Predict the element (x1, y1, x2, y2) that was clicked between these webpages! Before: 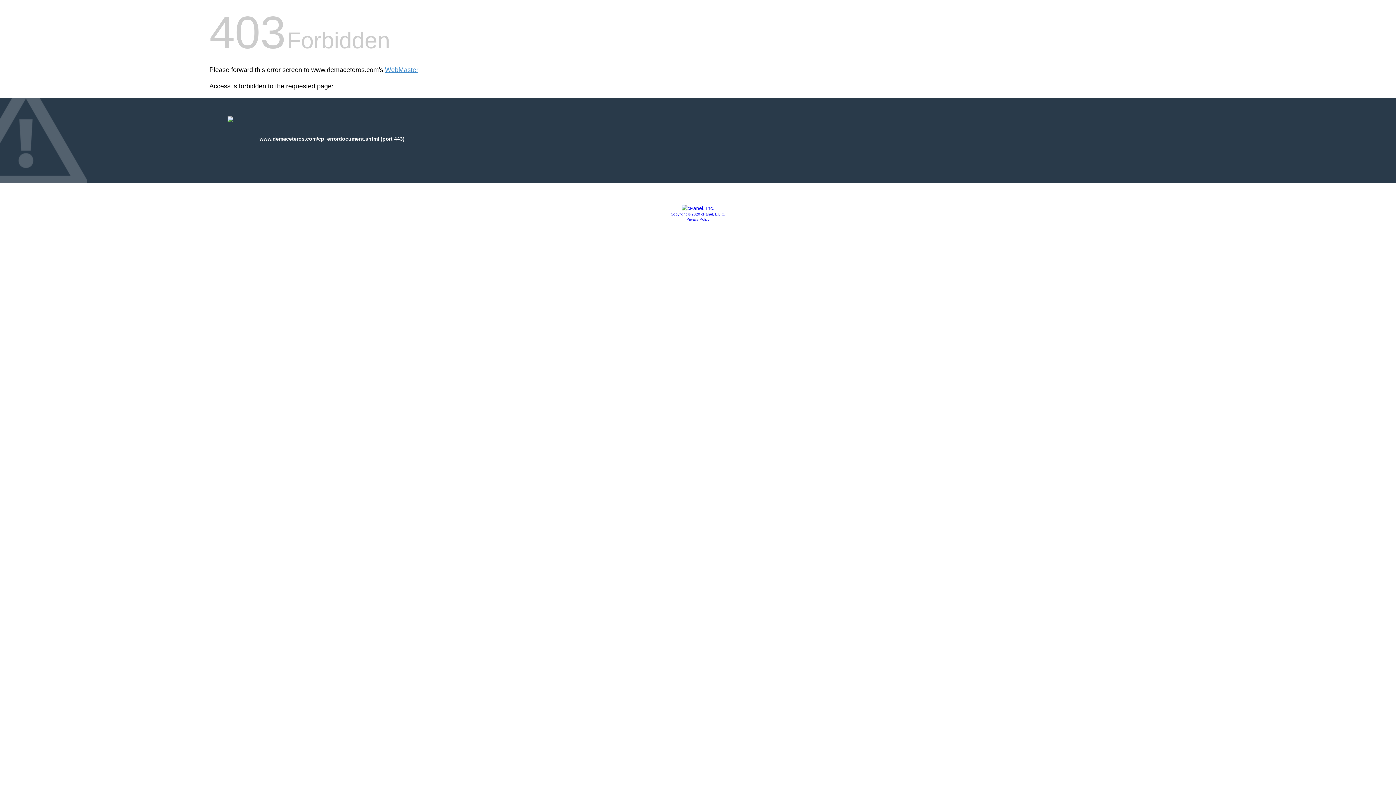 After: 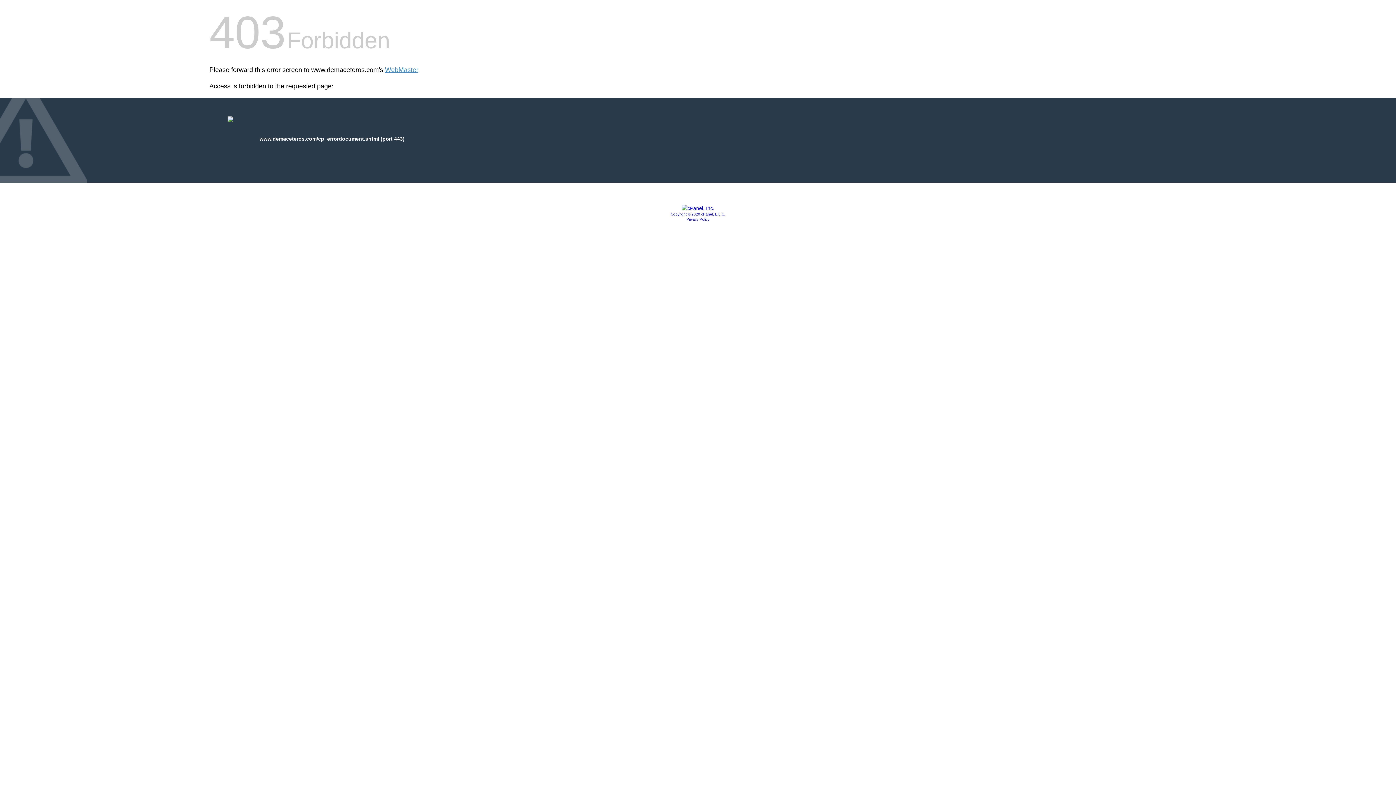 Action: label: Privacy Policy bbox: (686, 217, 709, 221)